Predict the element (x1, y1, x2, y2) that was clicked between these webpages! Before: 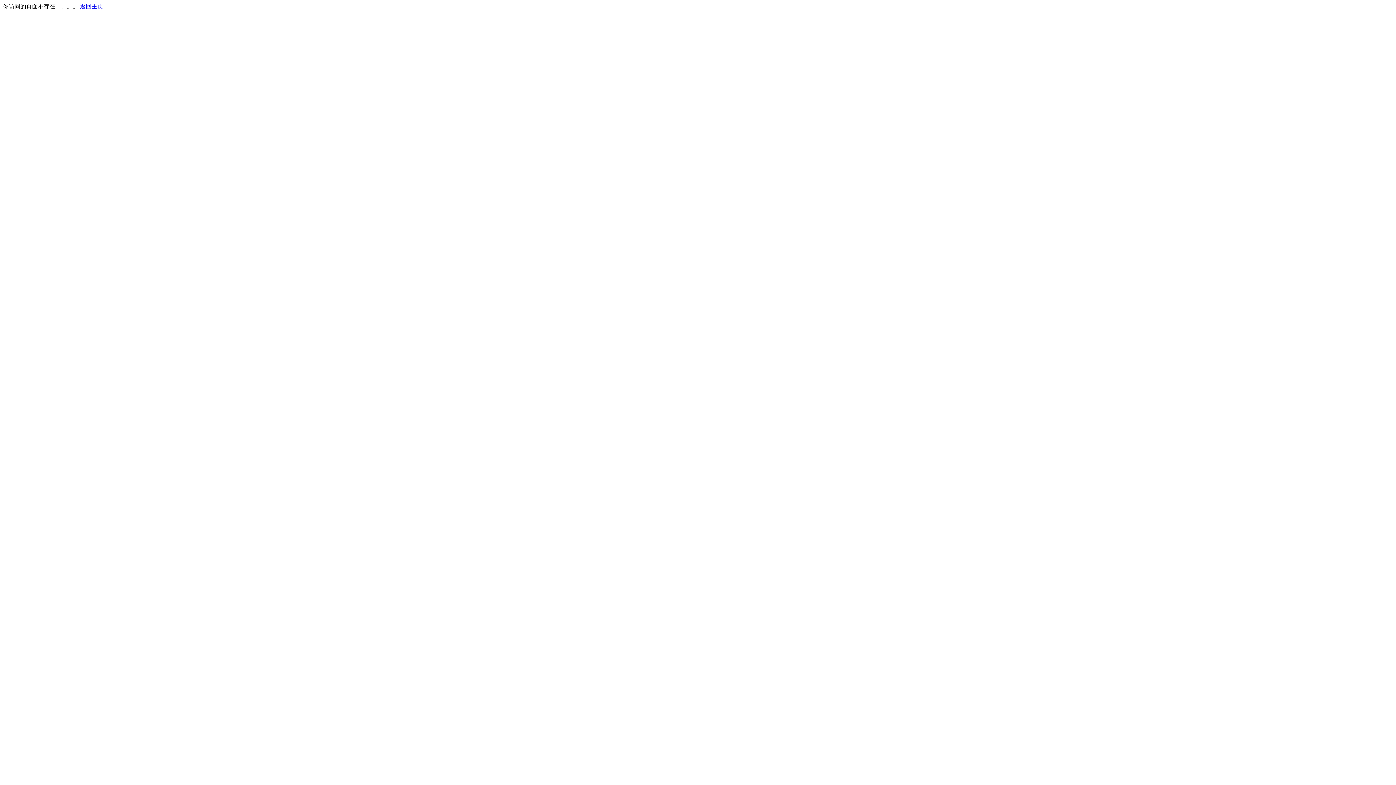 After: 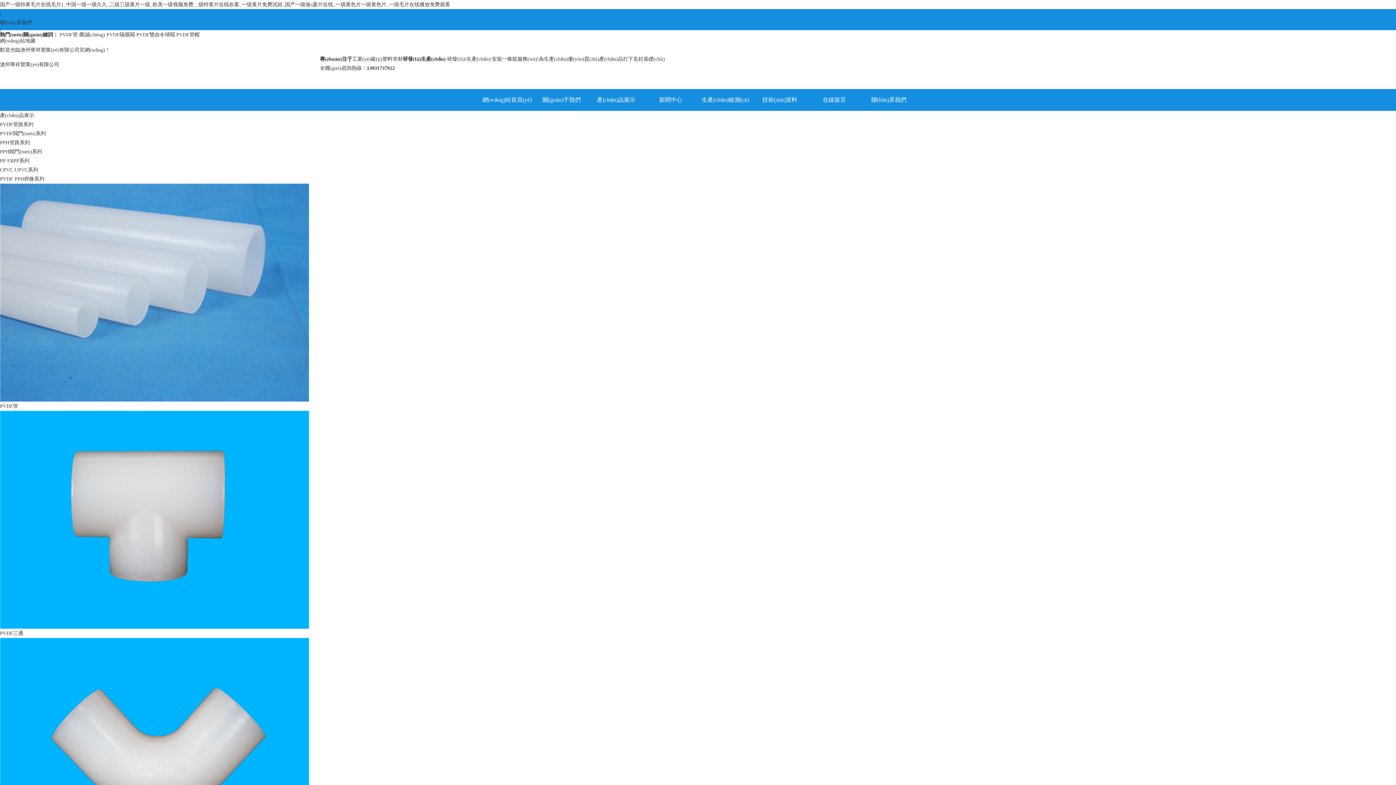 Action: label: 返回主页 bbox: (80, 3, 103, 9)